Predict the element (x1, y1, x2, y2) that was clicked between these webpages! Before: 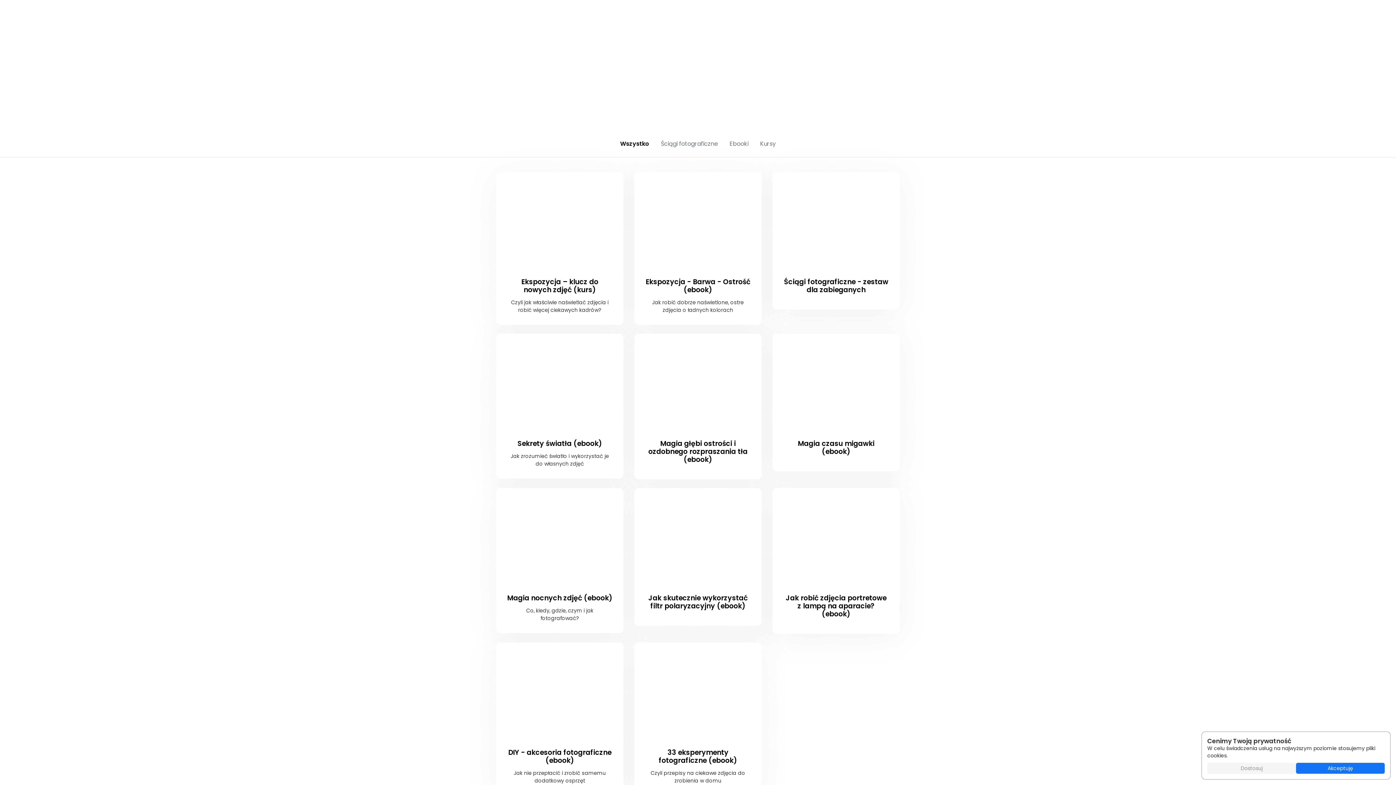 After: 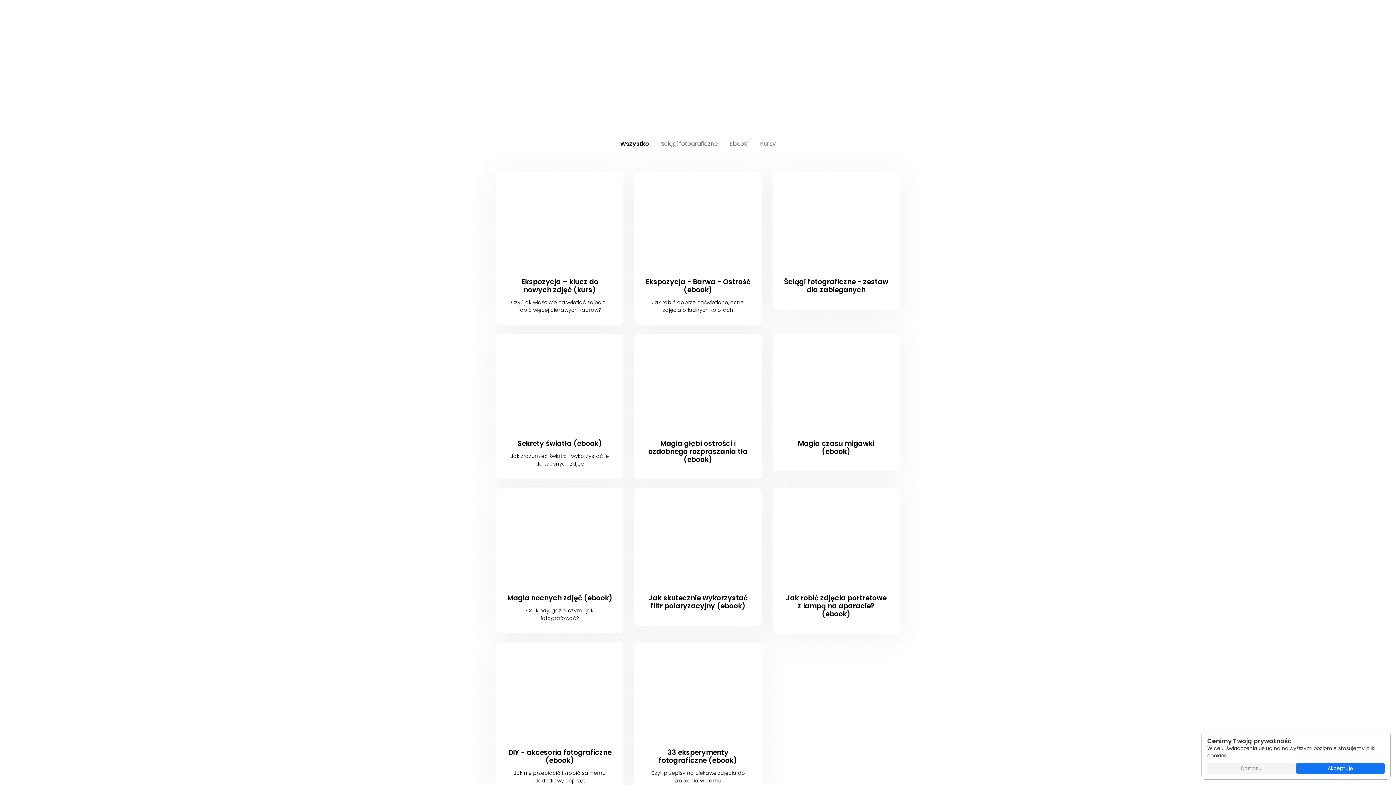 Action: bbox: (762, 5, 802, 20) label: Produkty